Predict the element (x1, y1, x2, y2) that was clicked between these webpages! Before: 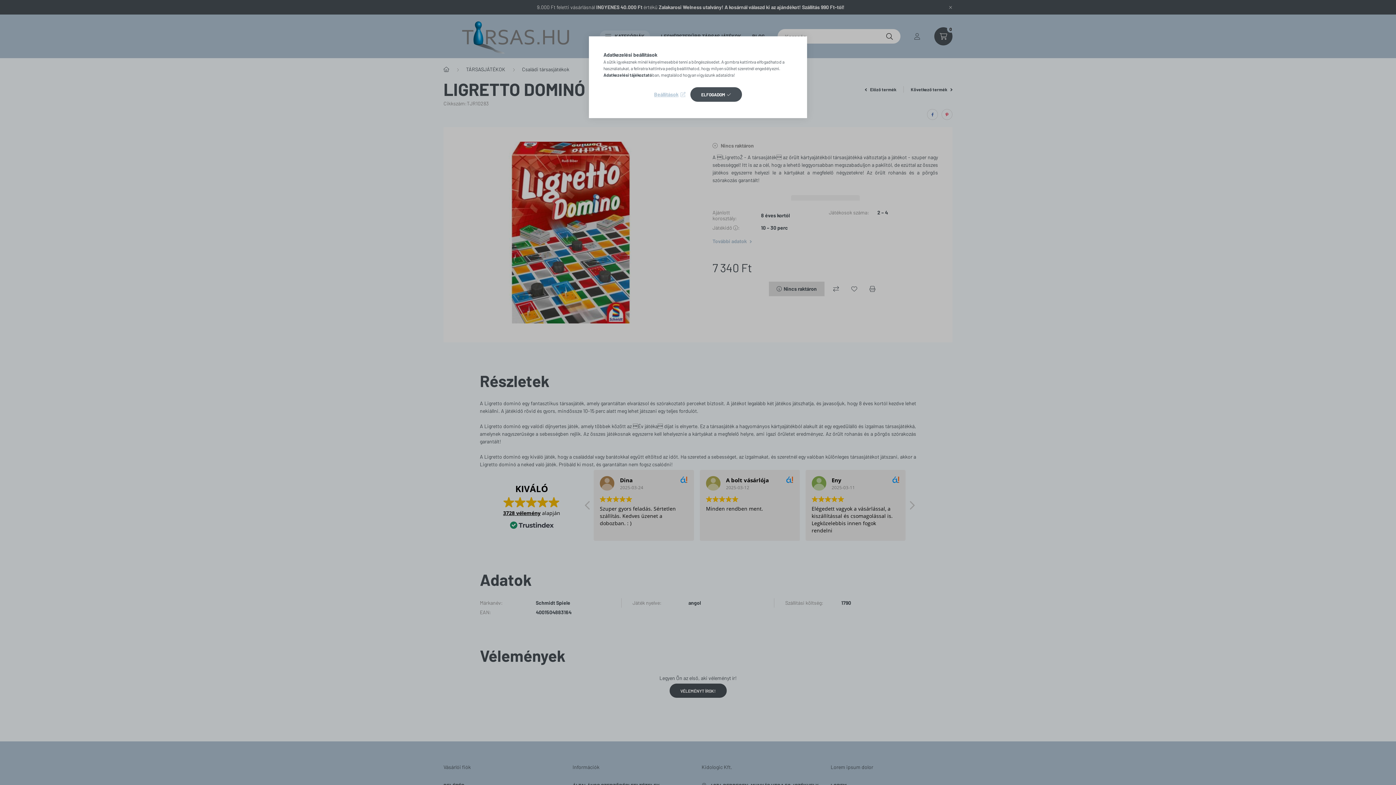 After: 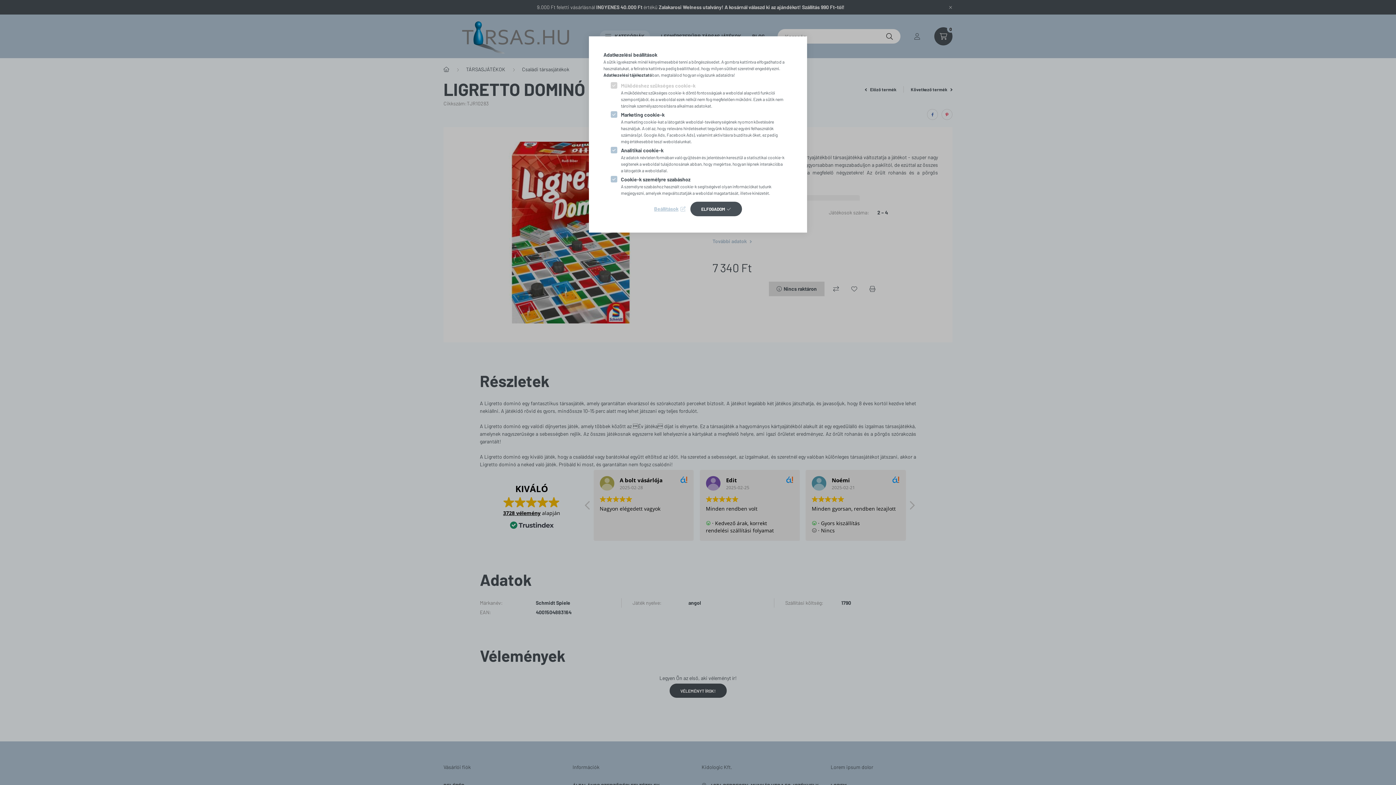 Action: bbox: (654, 89, 685, 99) label: Beállítások